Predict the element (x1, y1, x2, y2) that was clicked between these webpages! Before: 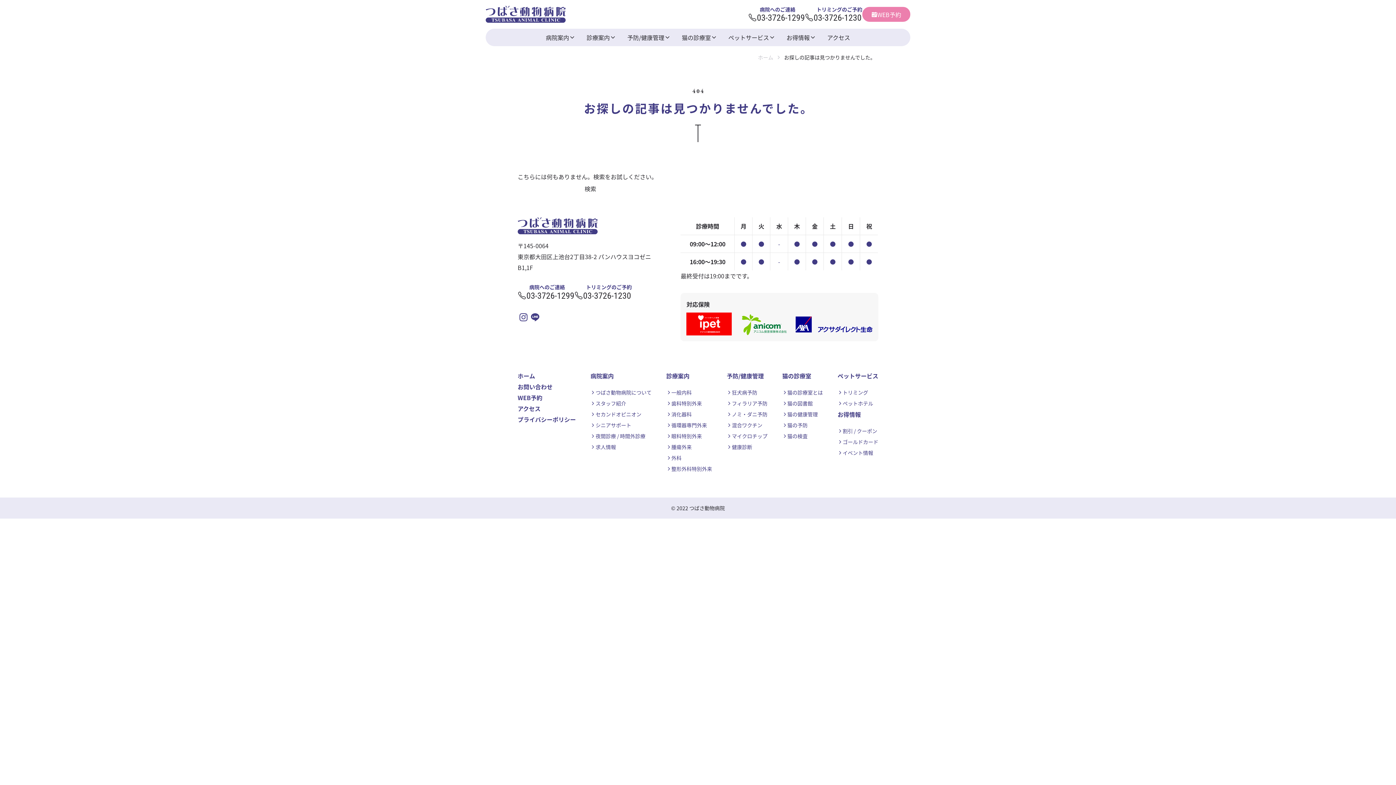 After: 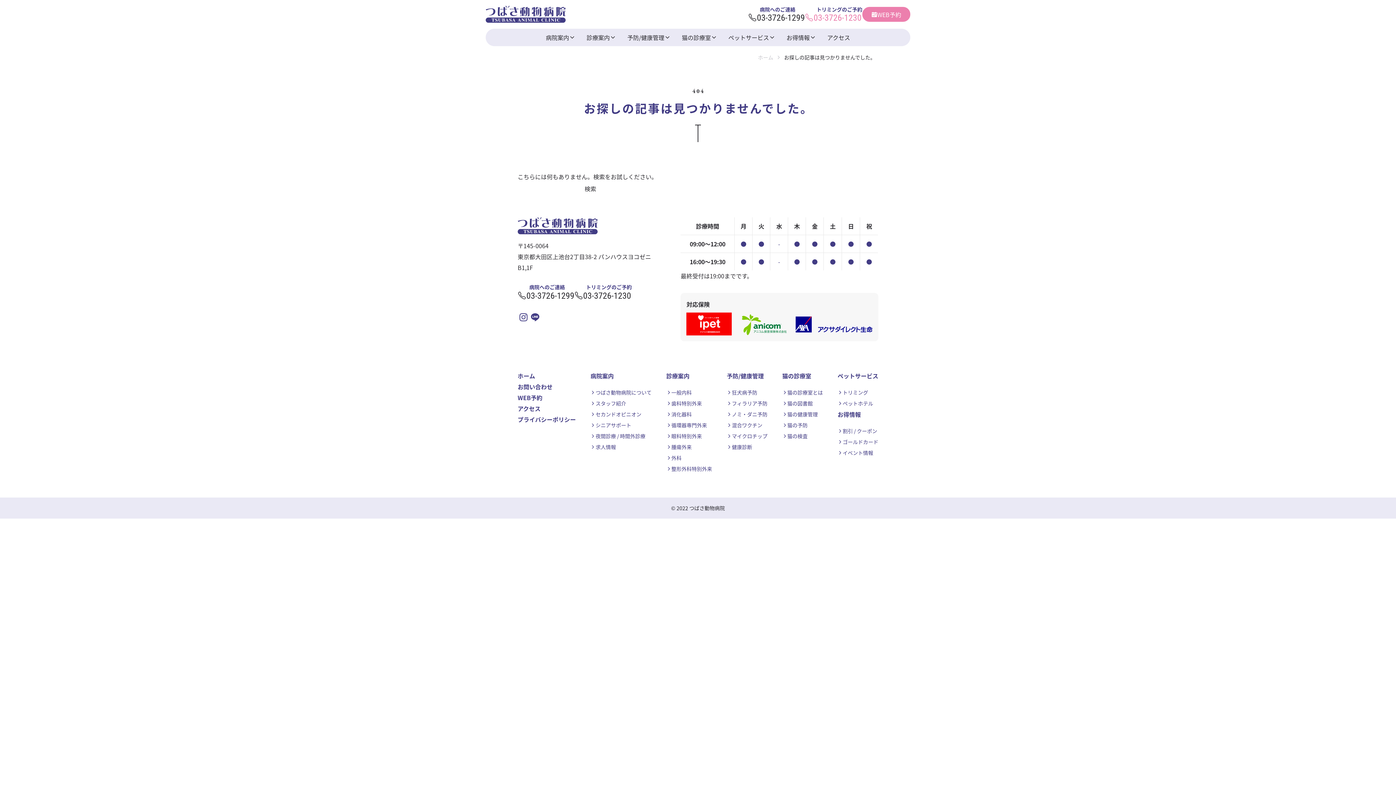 Action: bbox: (805, 13, 862, 21) label: 03-3726-1230